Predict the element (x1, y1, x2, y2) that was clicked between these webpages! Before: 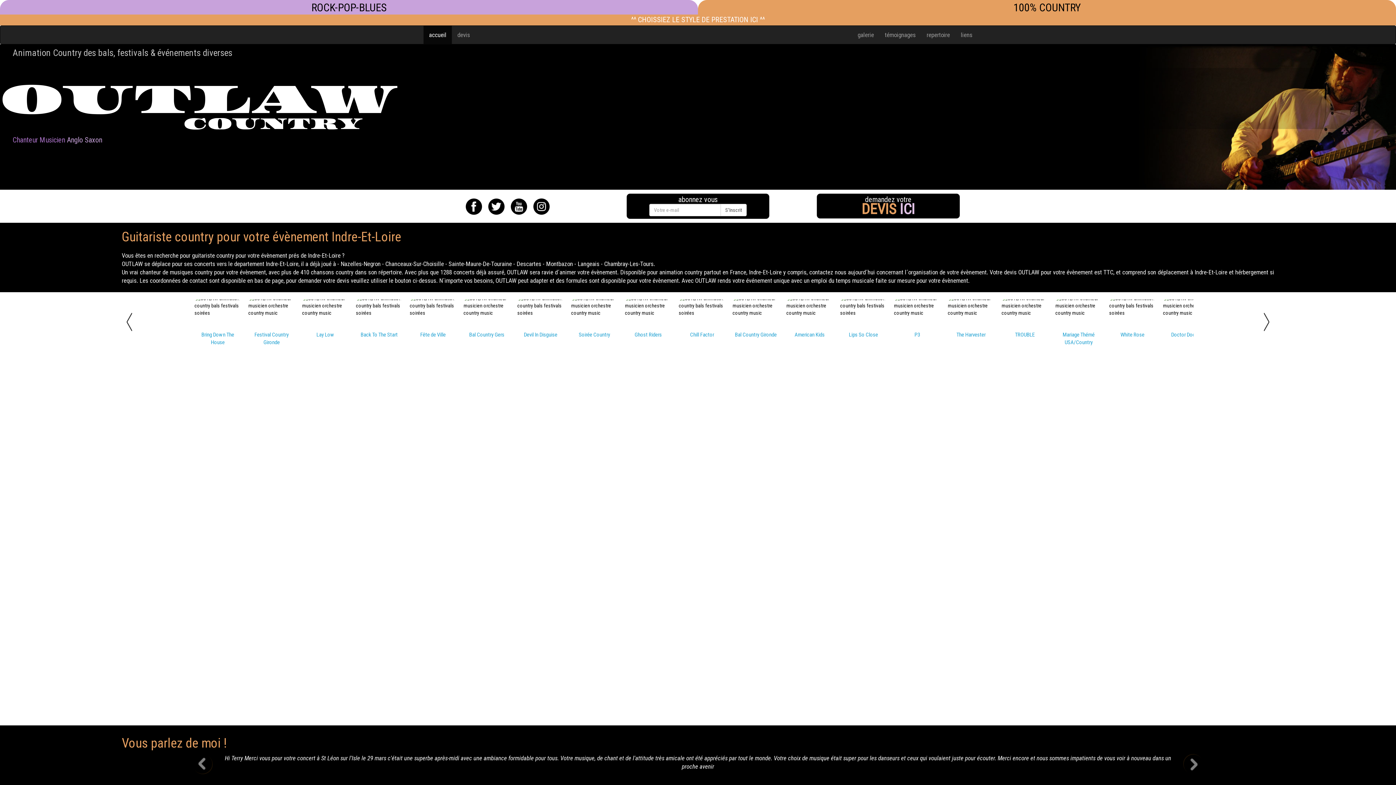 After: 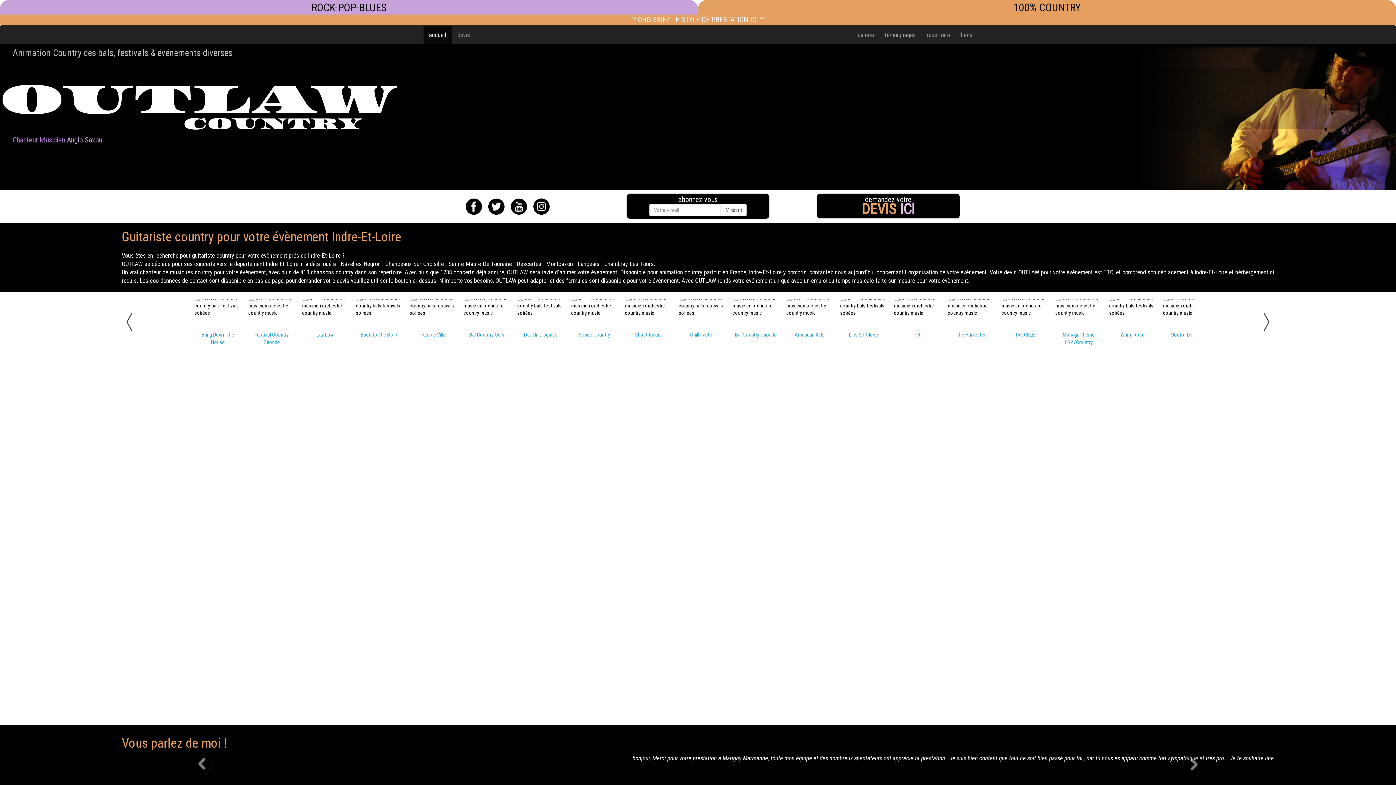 Action: bbox: (465, 203, 482, 209)